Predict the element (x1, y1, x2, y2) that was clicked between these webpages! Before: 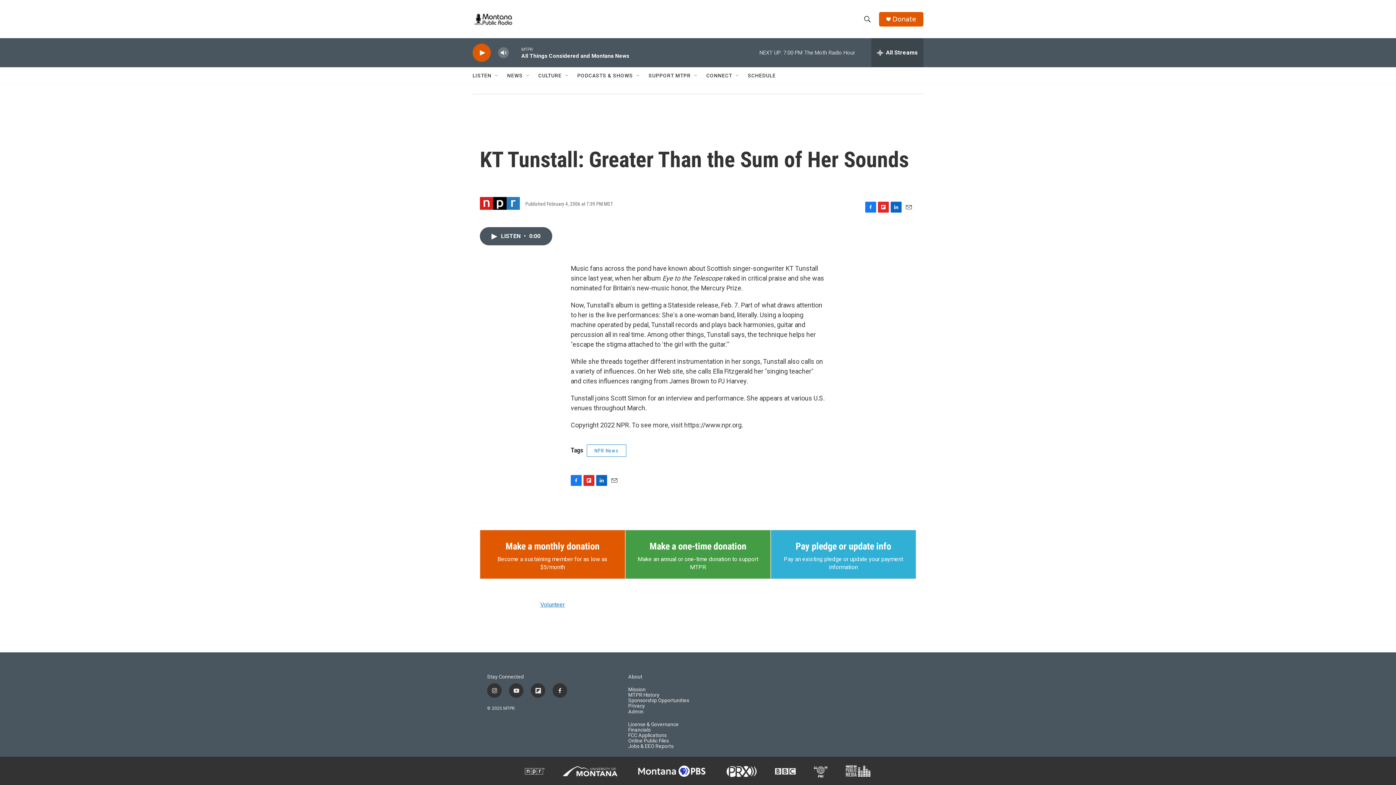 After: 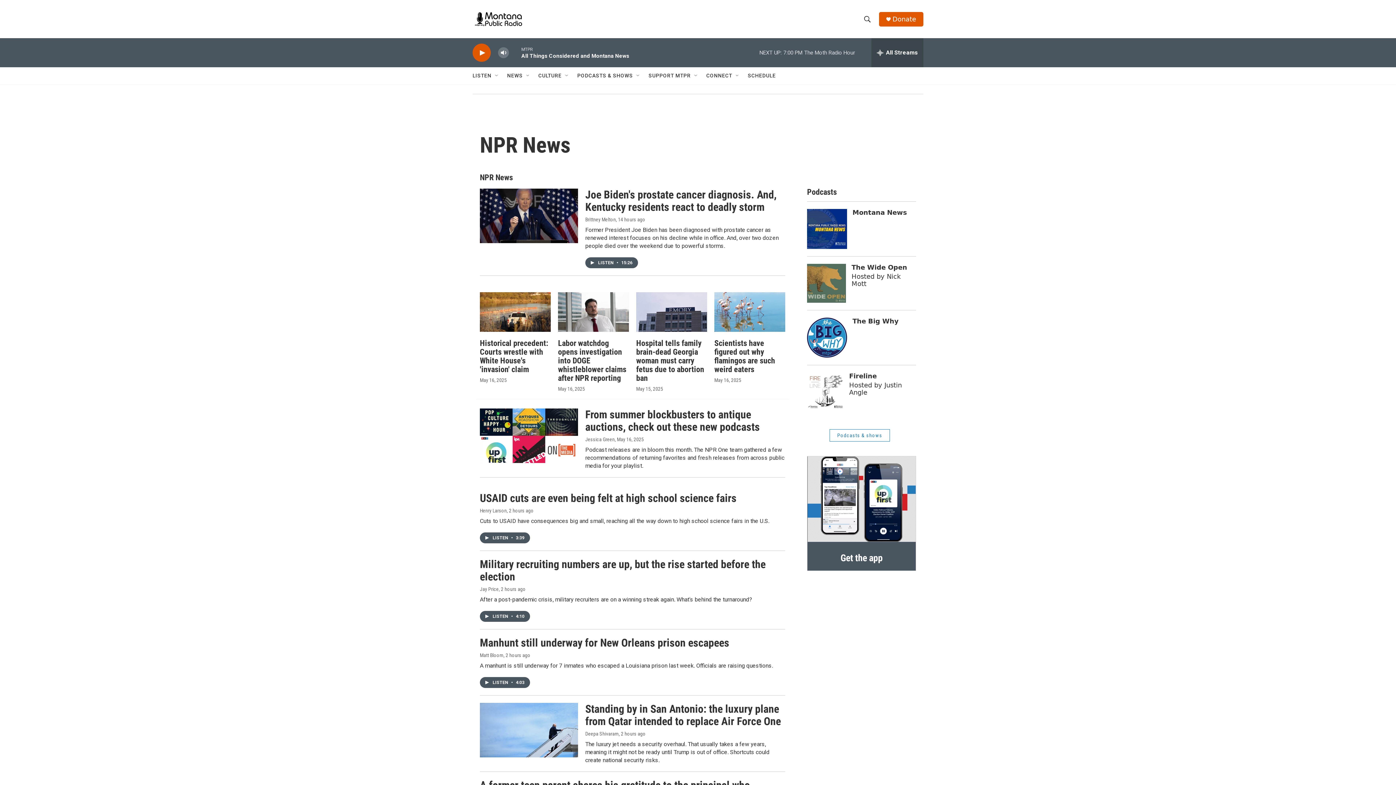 Action: label: NPR News bbox: (586, 444, 626, 457)